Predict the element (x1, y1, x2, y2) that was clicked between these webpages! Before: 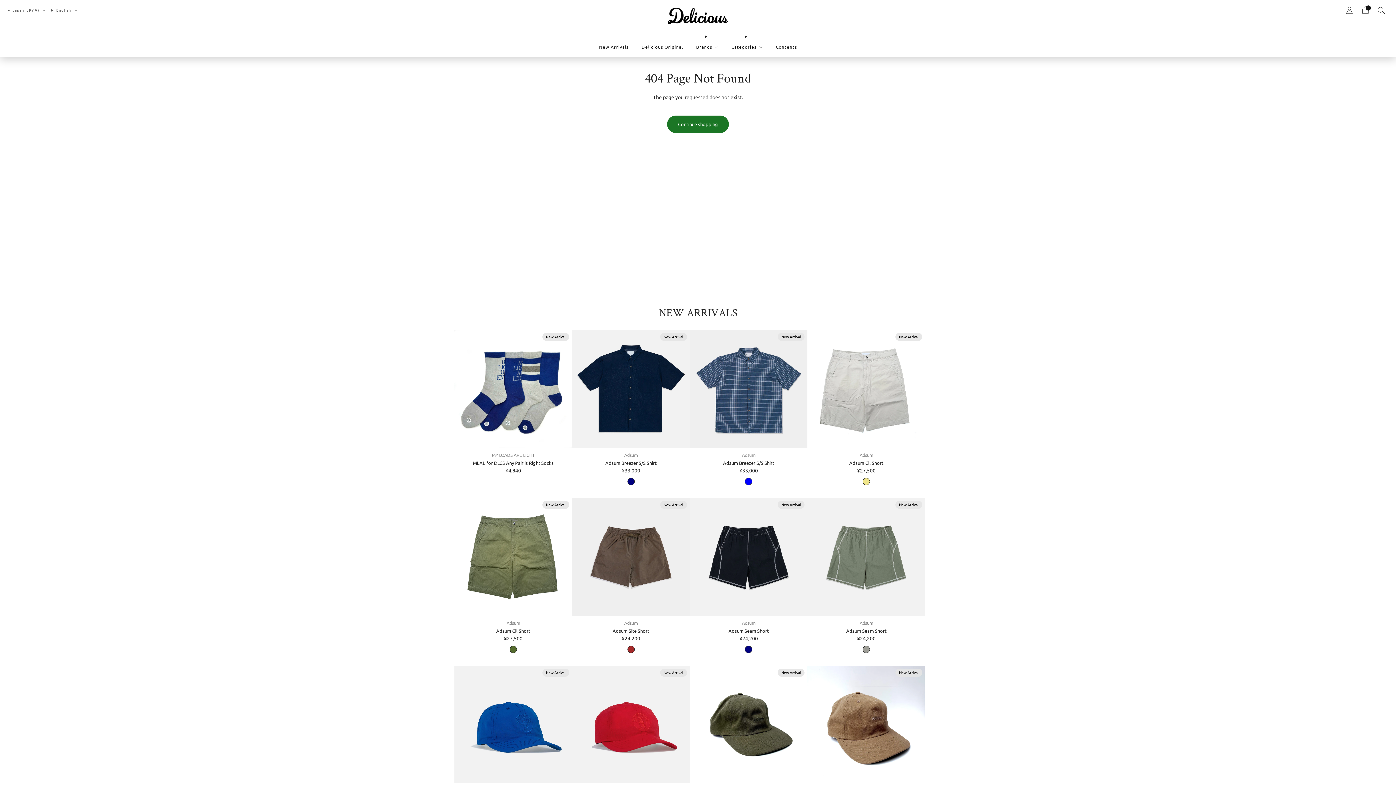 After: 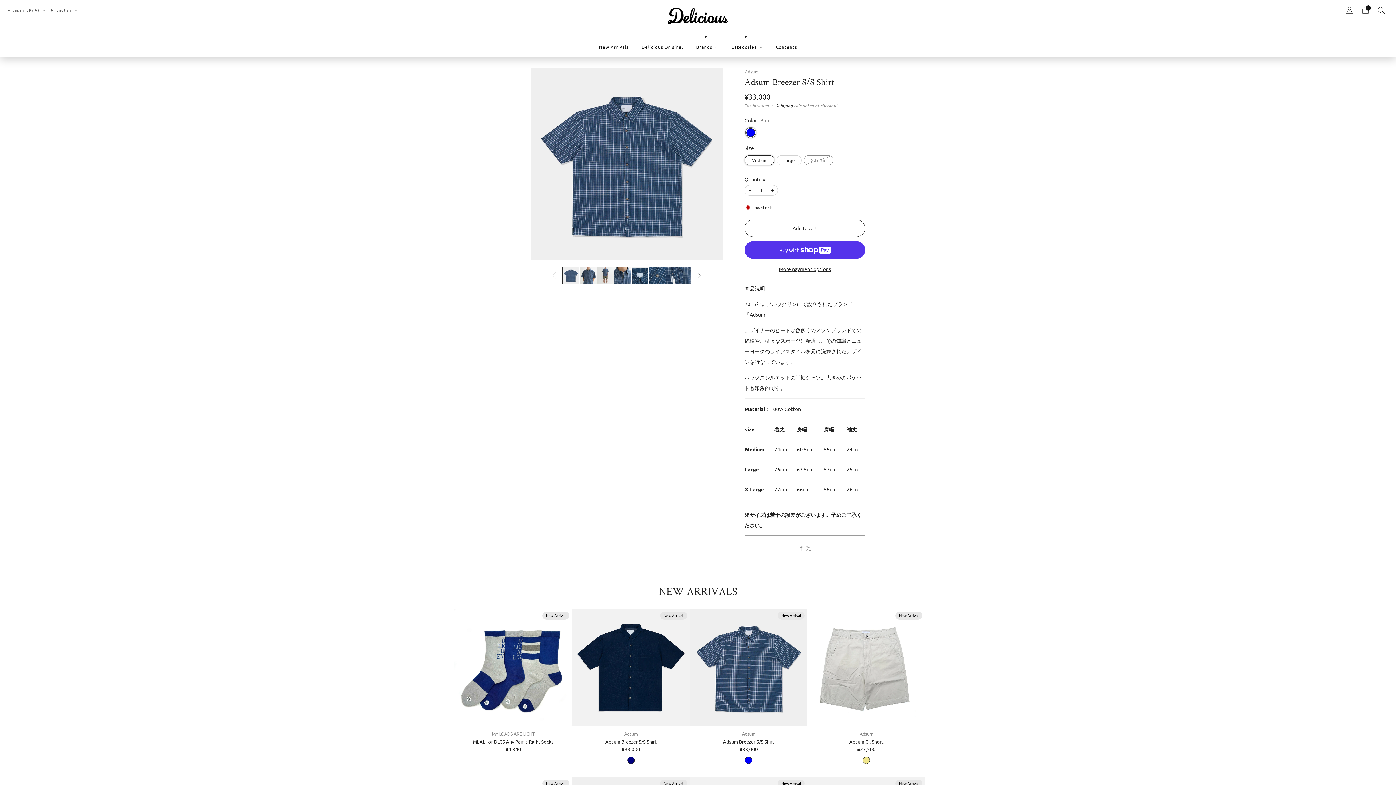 Action: label: ¥33,000 bbox: (690, 468, 807, 473)